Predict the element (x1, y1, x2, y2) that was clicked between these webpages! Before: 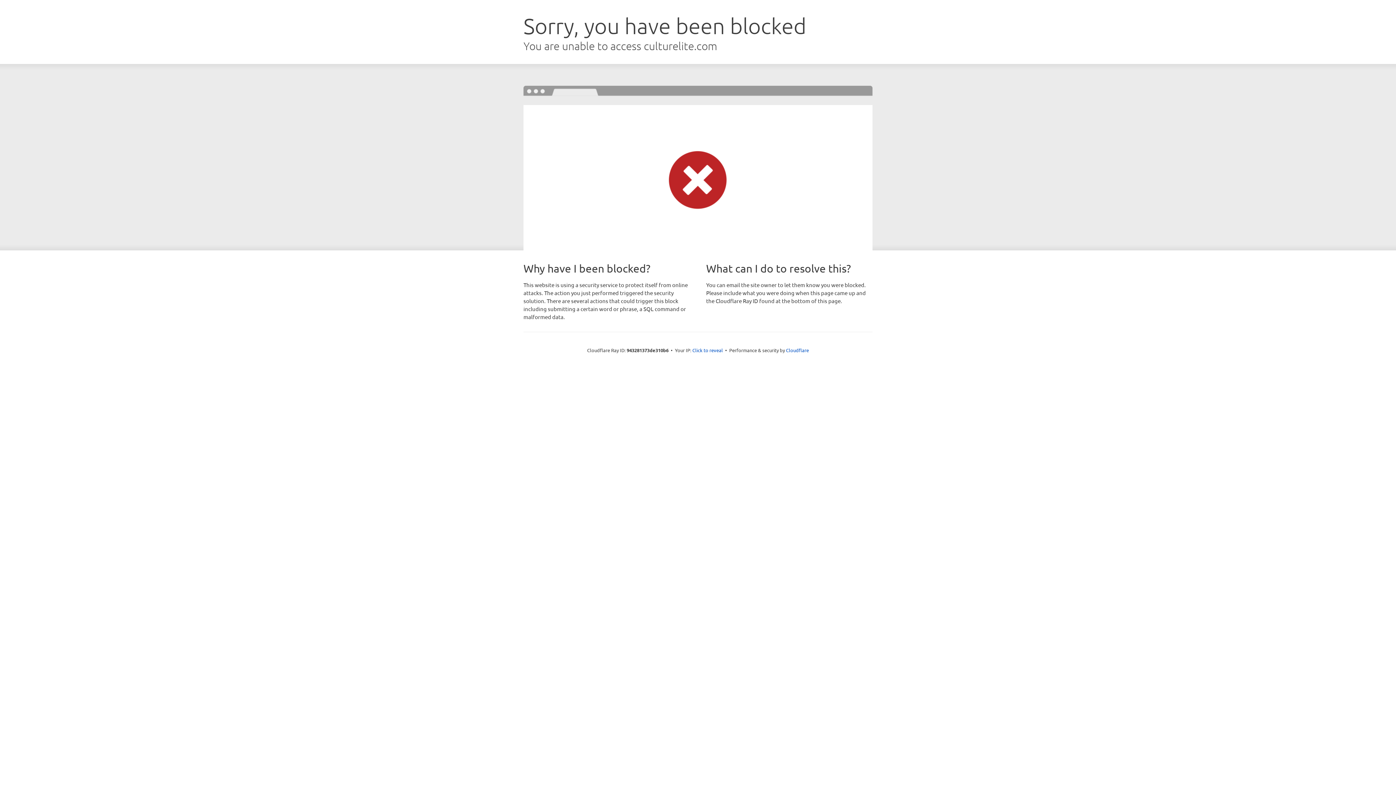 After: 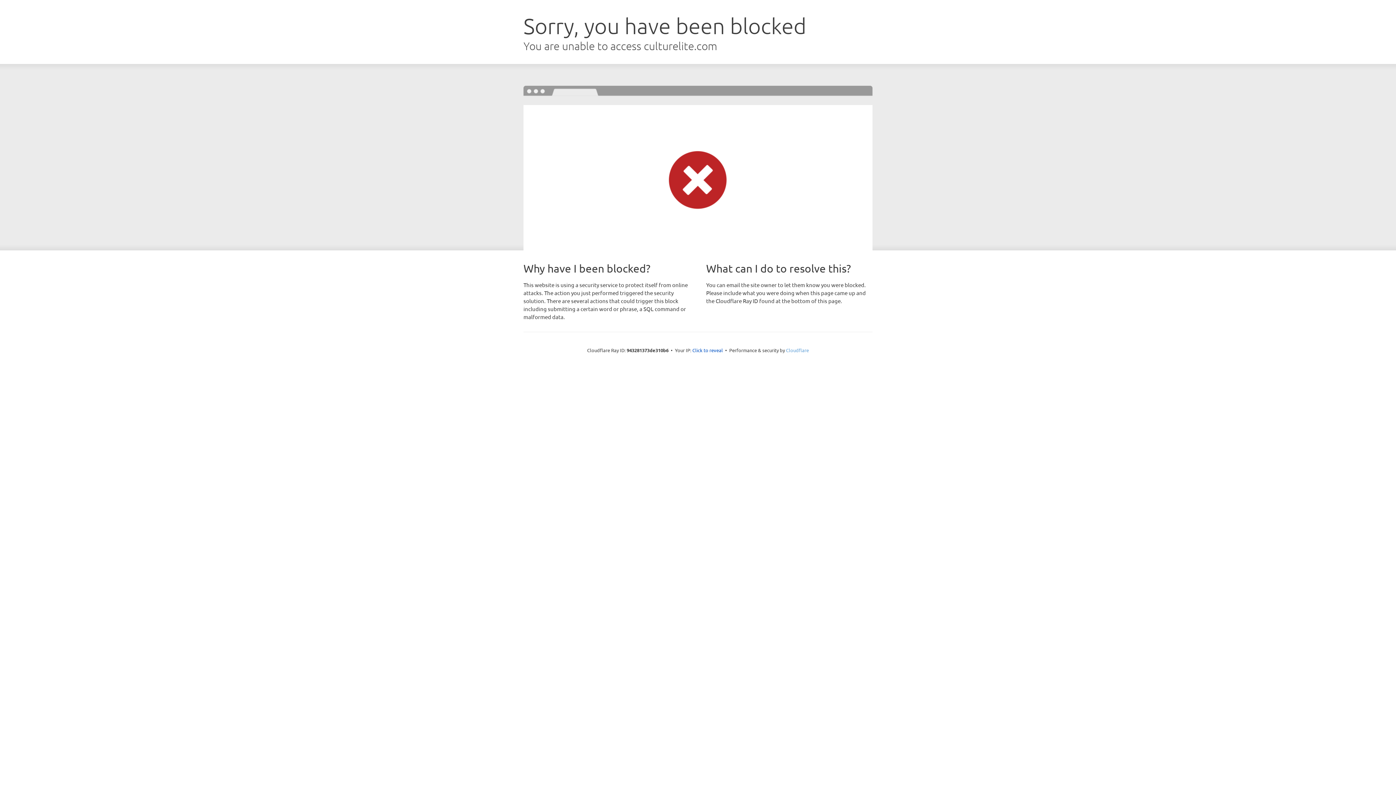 Action: bbox: (786, 347, 809, 353) label: Cloudflare